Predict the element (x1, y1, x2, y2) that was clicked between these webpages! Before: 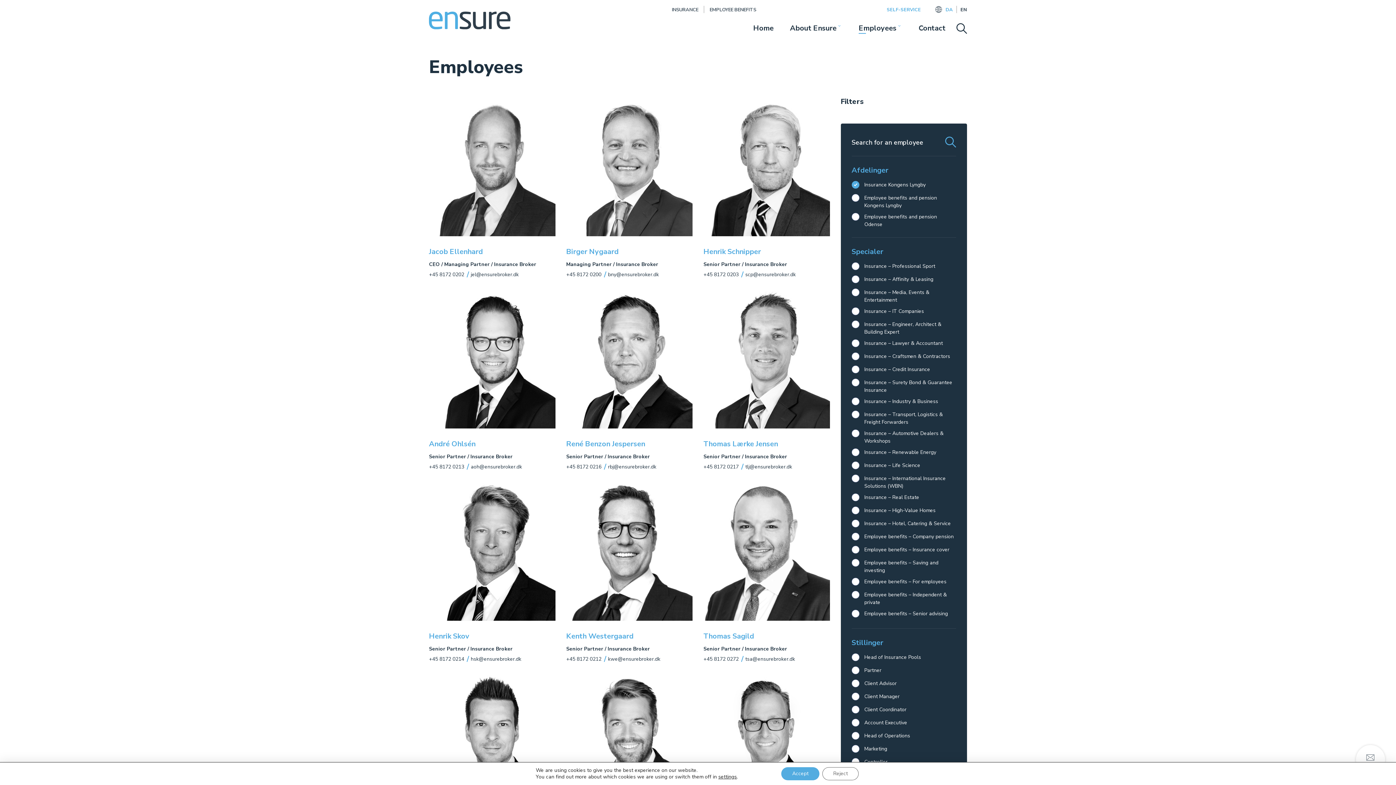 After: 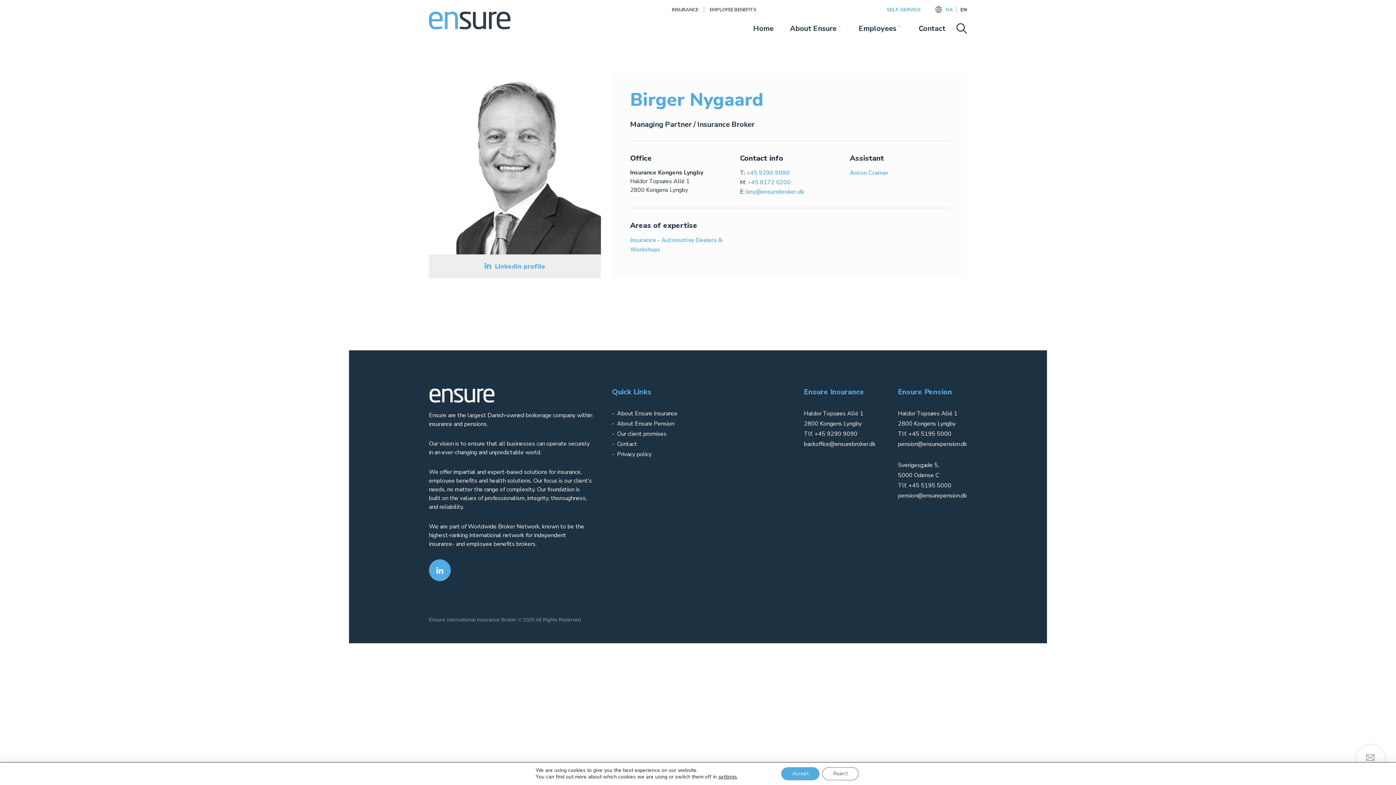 Action: label: Birger Nygaard bbox: (566, 246, 618, 256)